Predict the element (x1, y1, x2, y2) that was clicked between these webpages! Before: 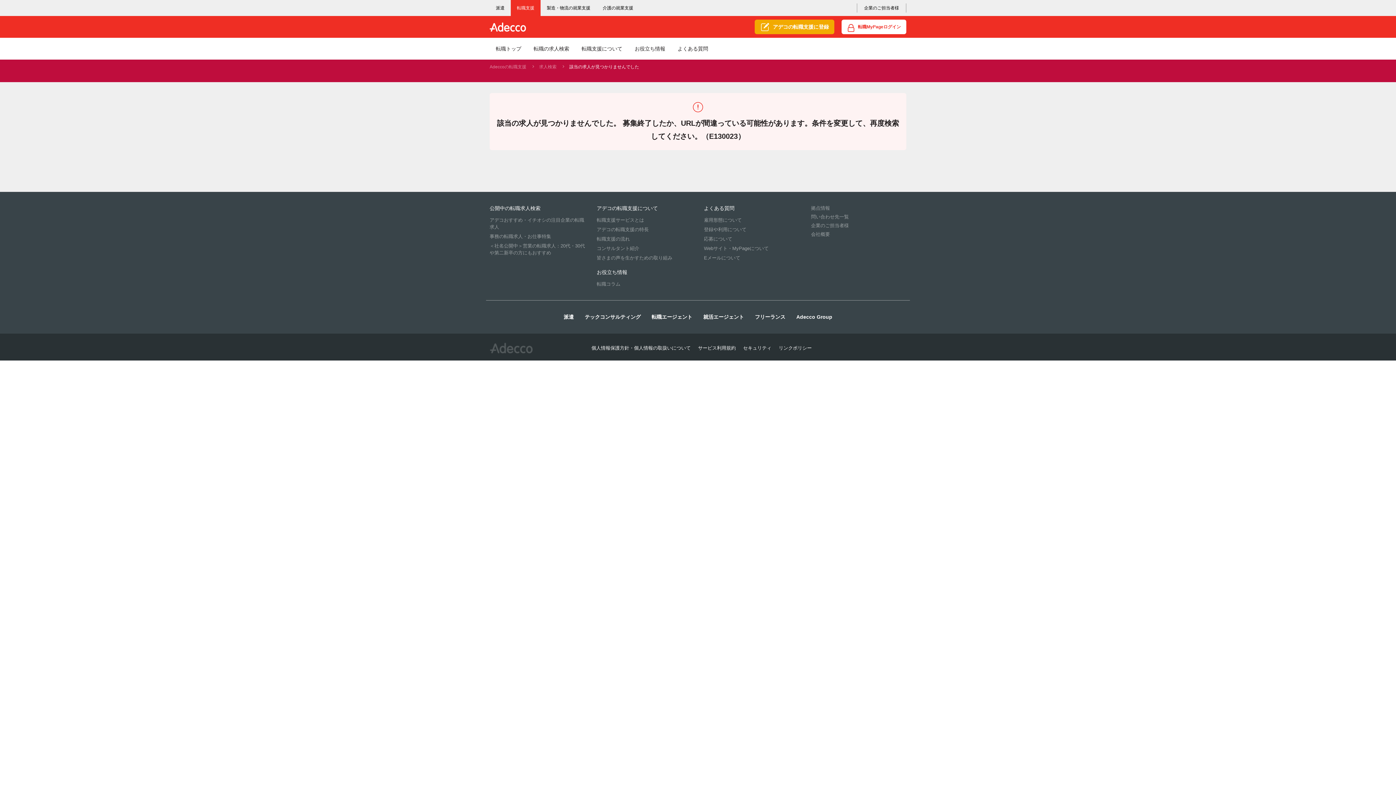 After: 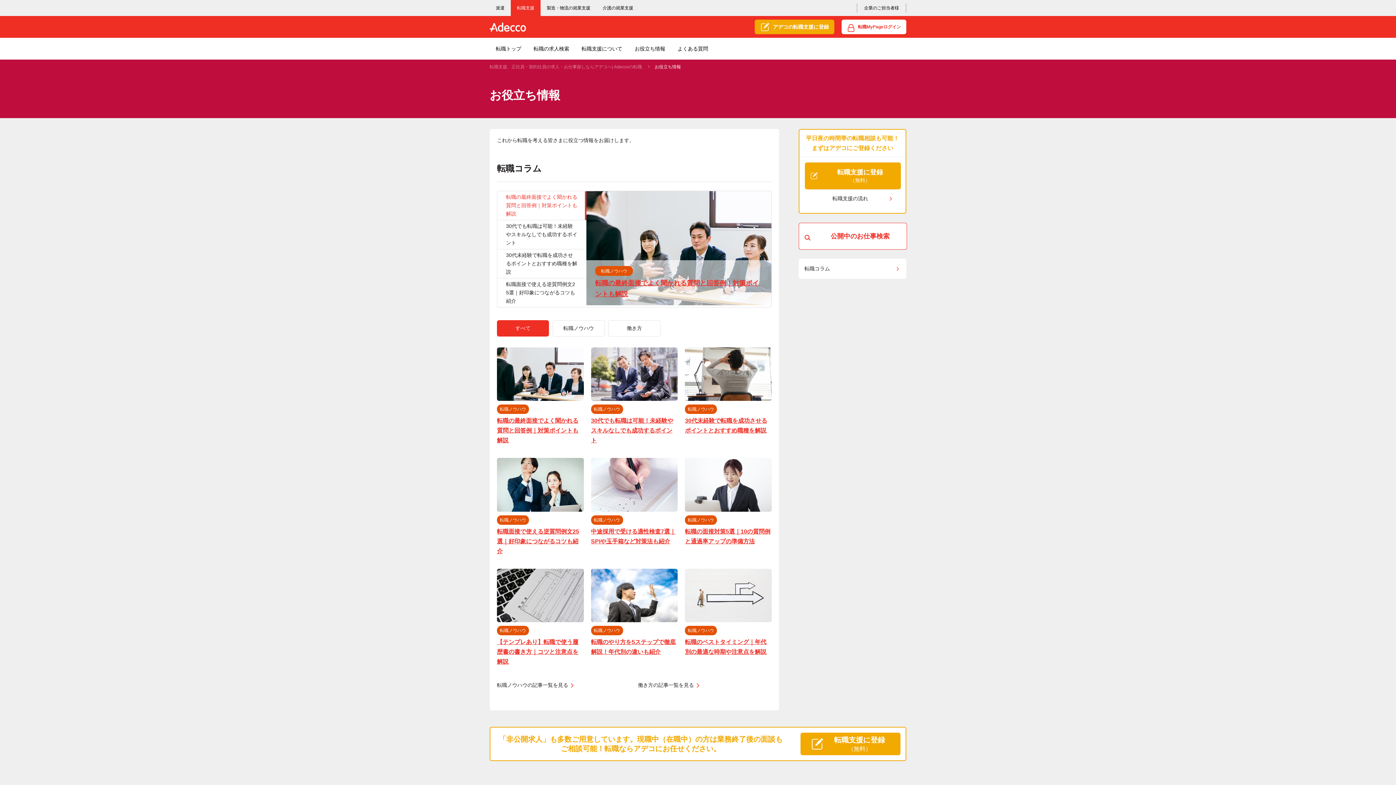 Action: bbox: (596, 281, 620, 286) label: 転職コラム